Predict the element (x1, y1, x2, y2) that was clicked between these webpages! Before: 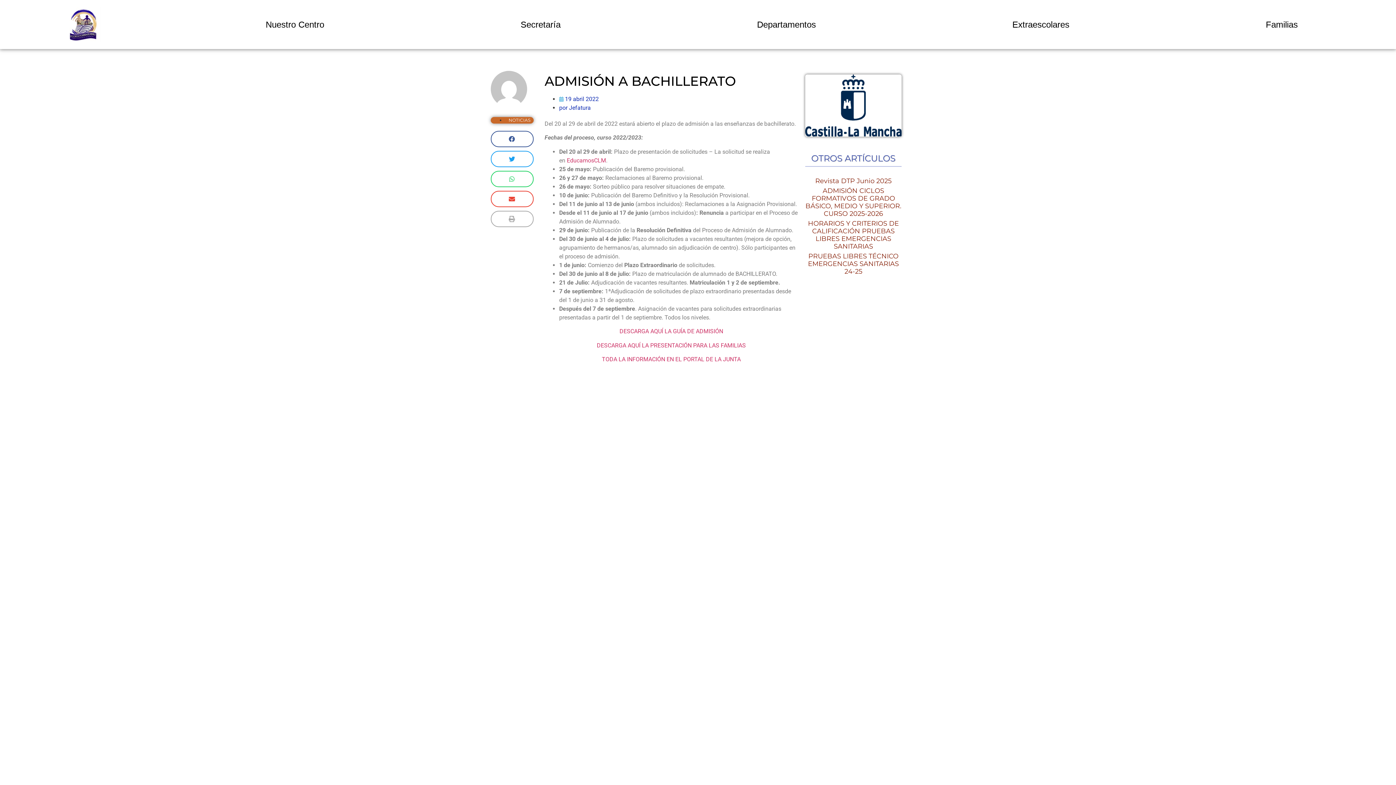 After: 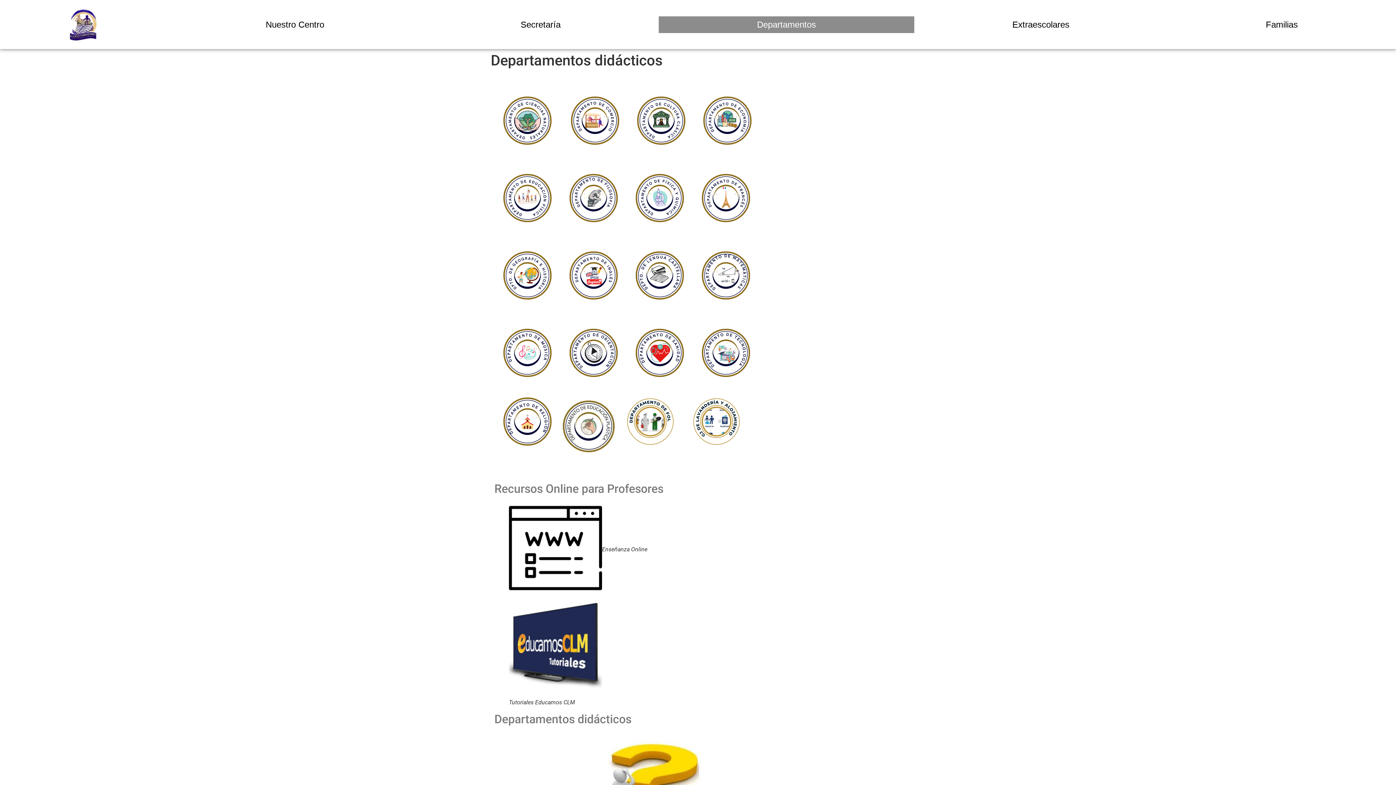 Action: label: Departamentos bbox: (659, 16, 914, 32)